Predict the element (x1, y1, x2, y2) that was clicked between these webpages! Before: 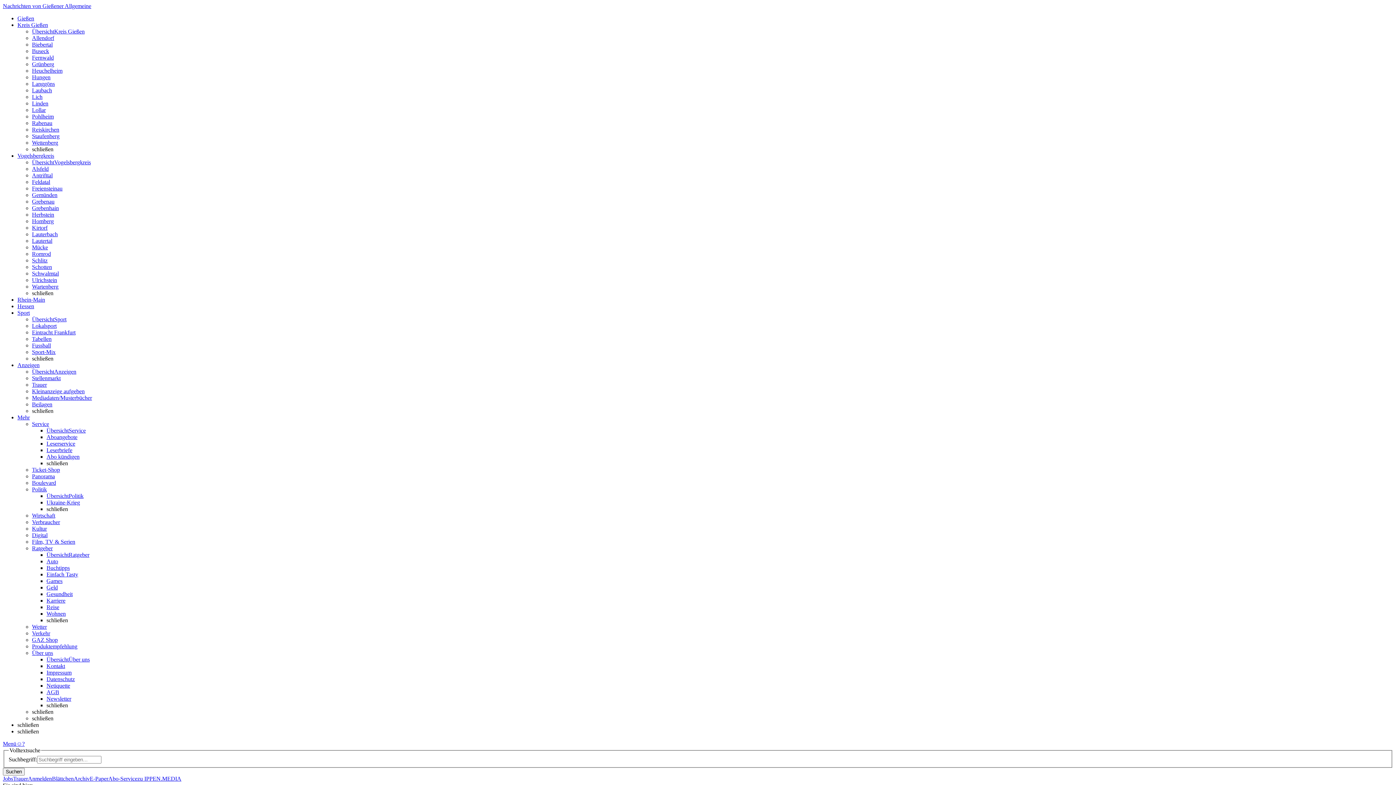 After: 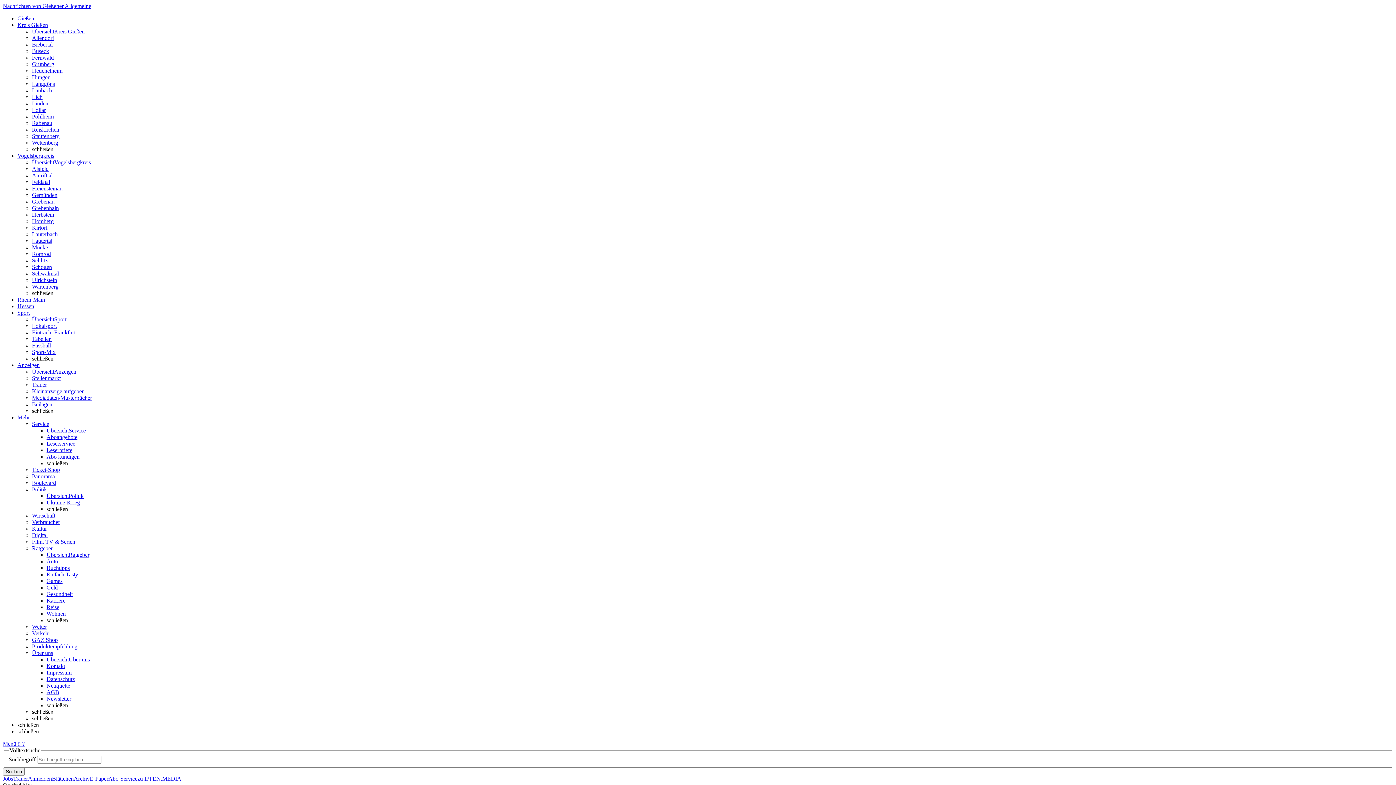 Action: label: Trauer bbox: (32, 381, 46, 388)